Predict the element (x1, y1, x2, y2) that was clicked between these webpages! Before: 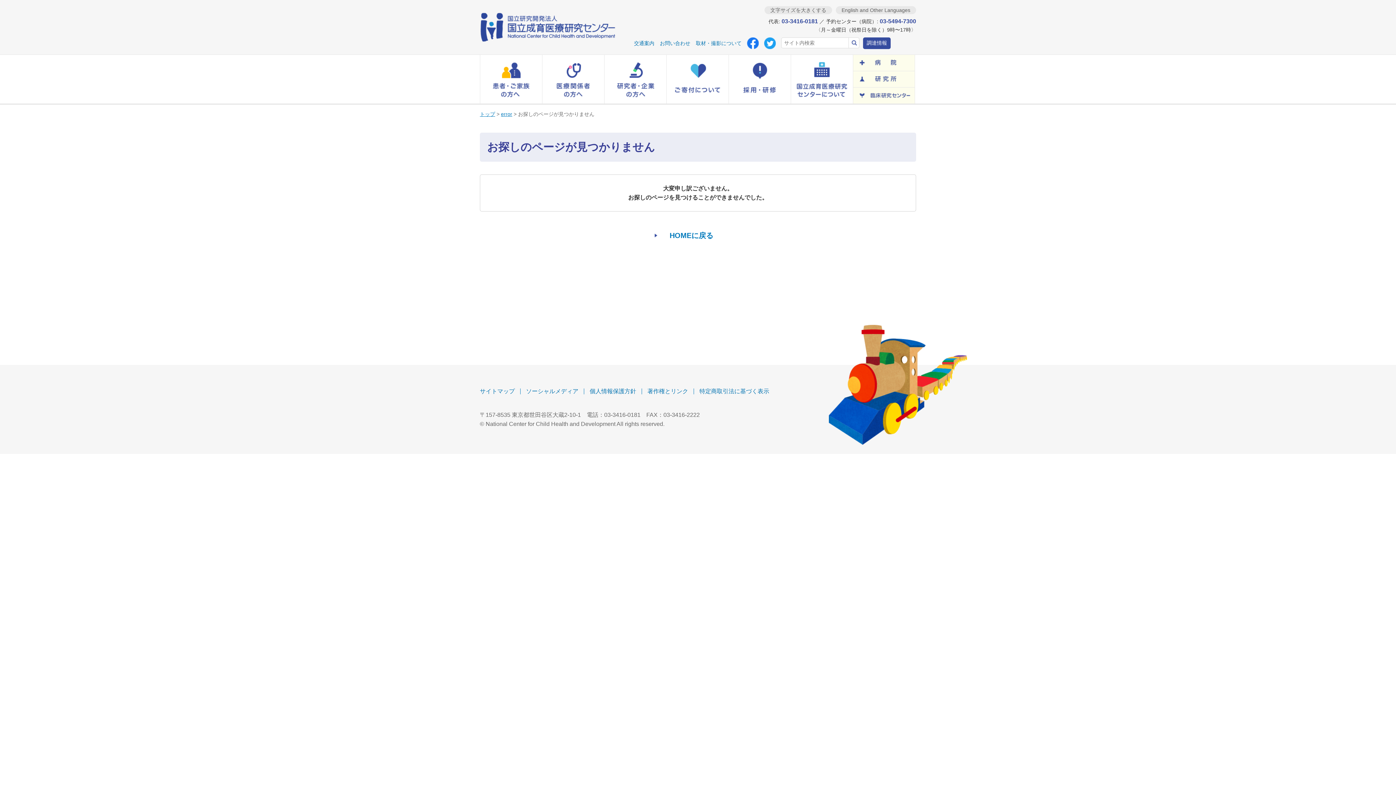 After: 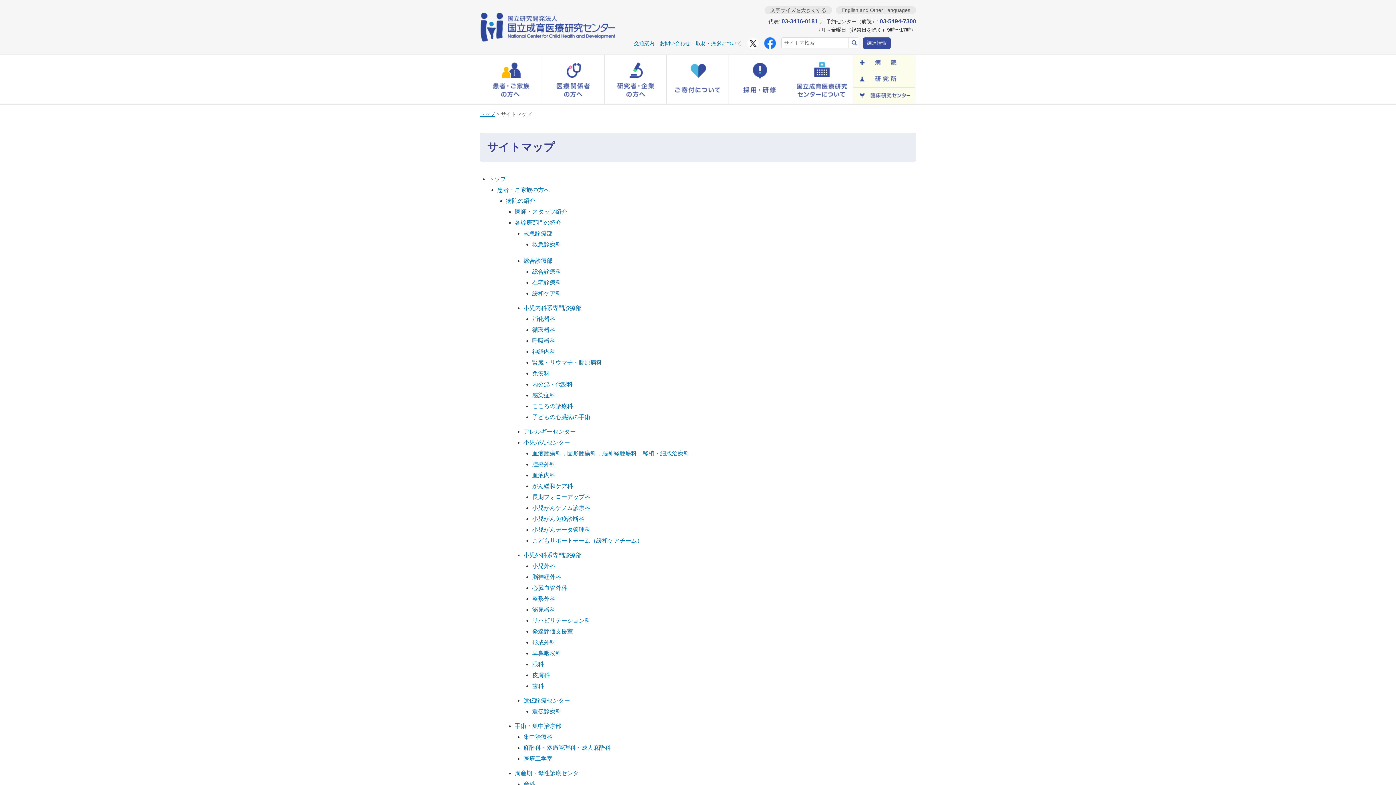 Action: bbox: (480, 388, 514, 394) label: サイトマップ